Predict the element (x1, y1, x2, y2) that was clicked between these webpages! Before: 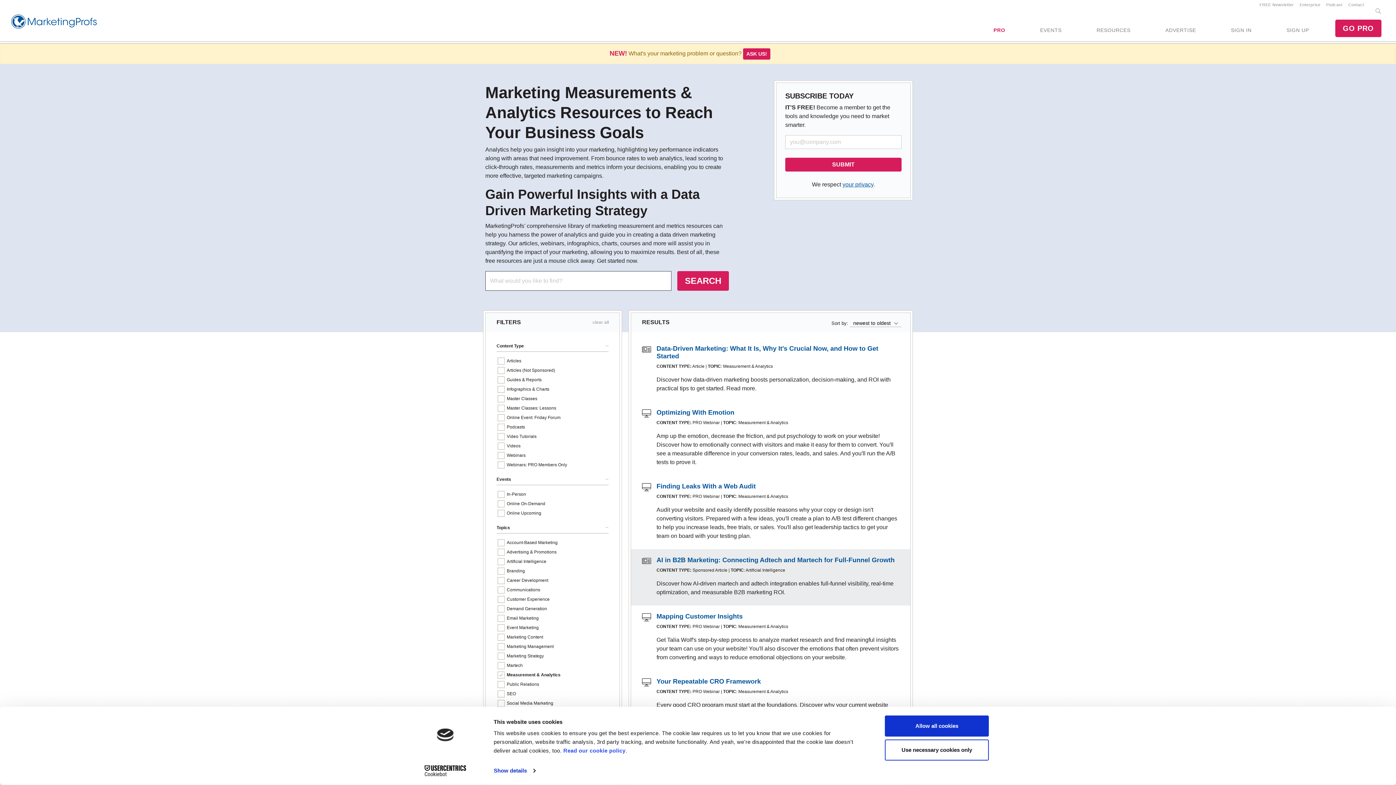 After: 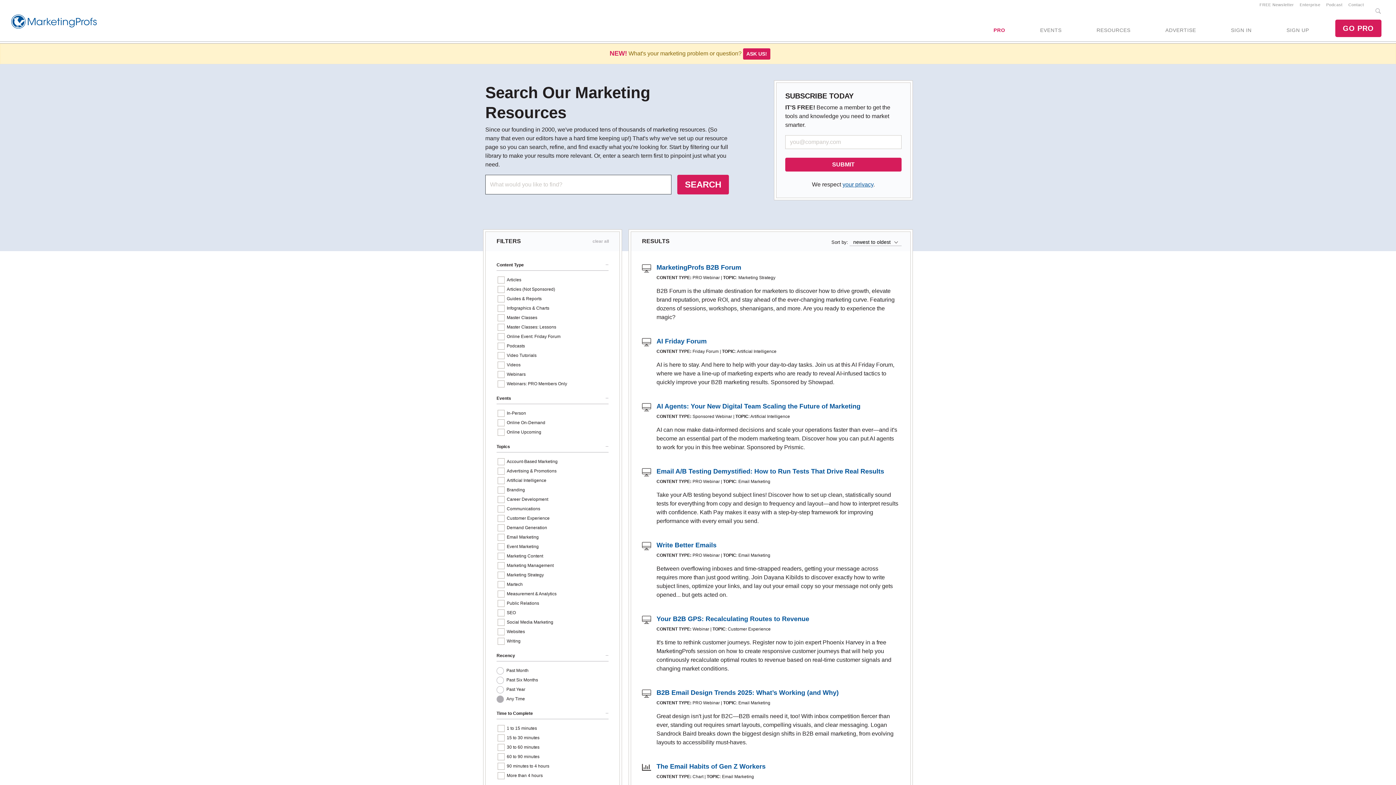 Action: label: RESOURCES bbox: (1088, 19, 1139, 41)